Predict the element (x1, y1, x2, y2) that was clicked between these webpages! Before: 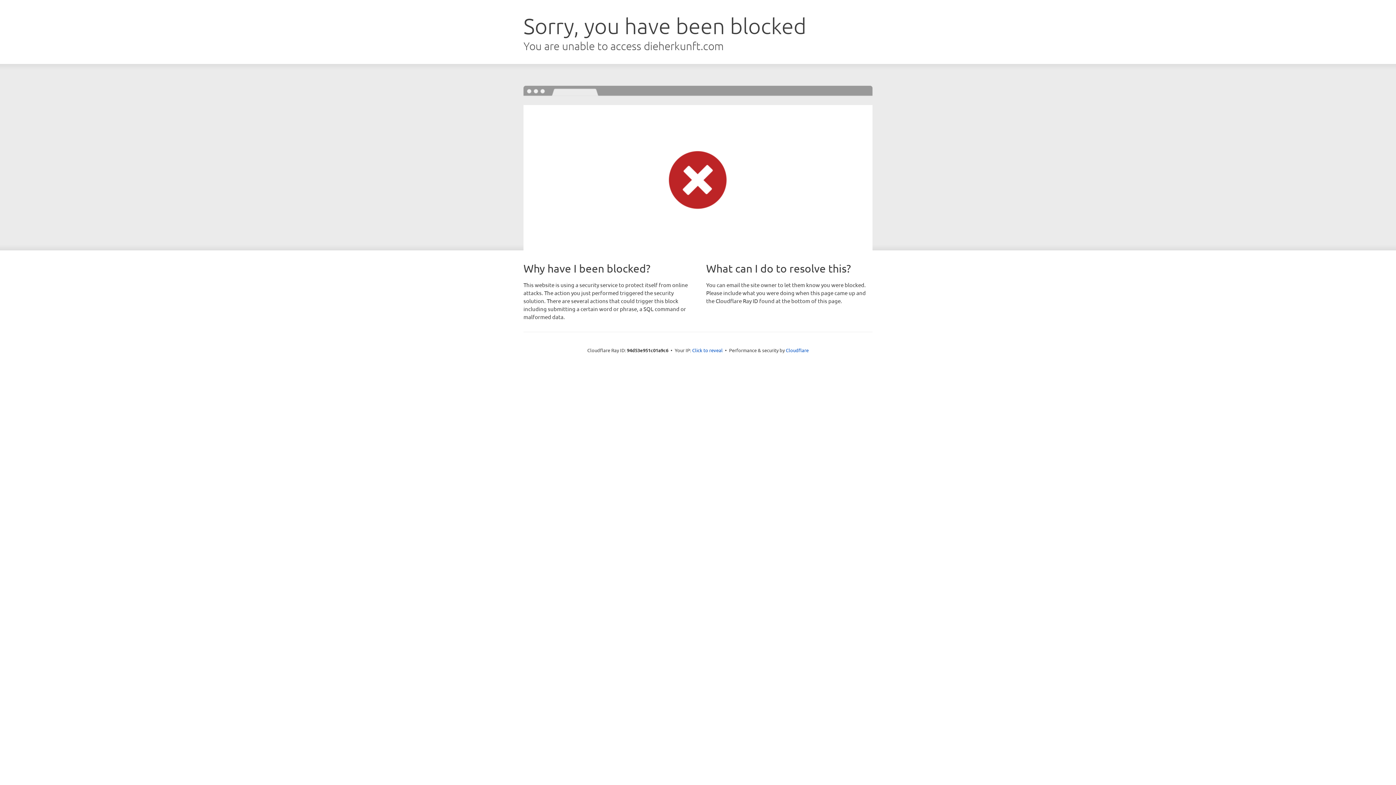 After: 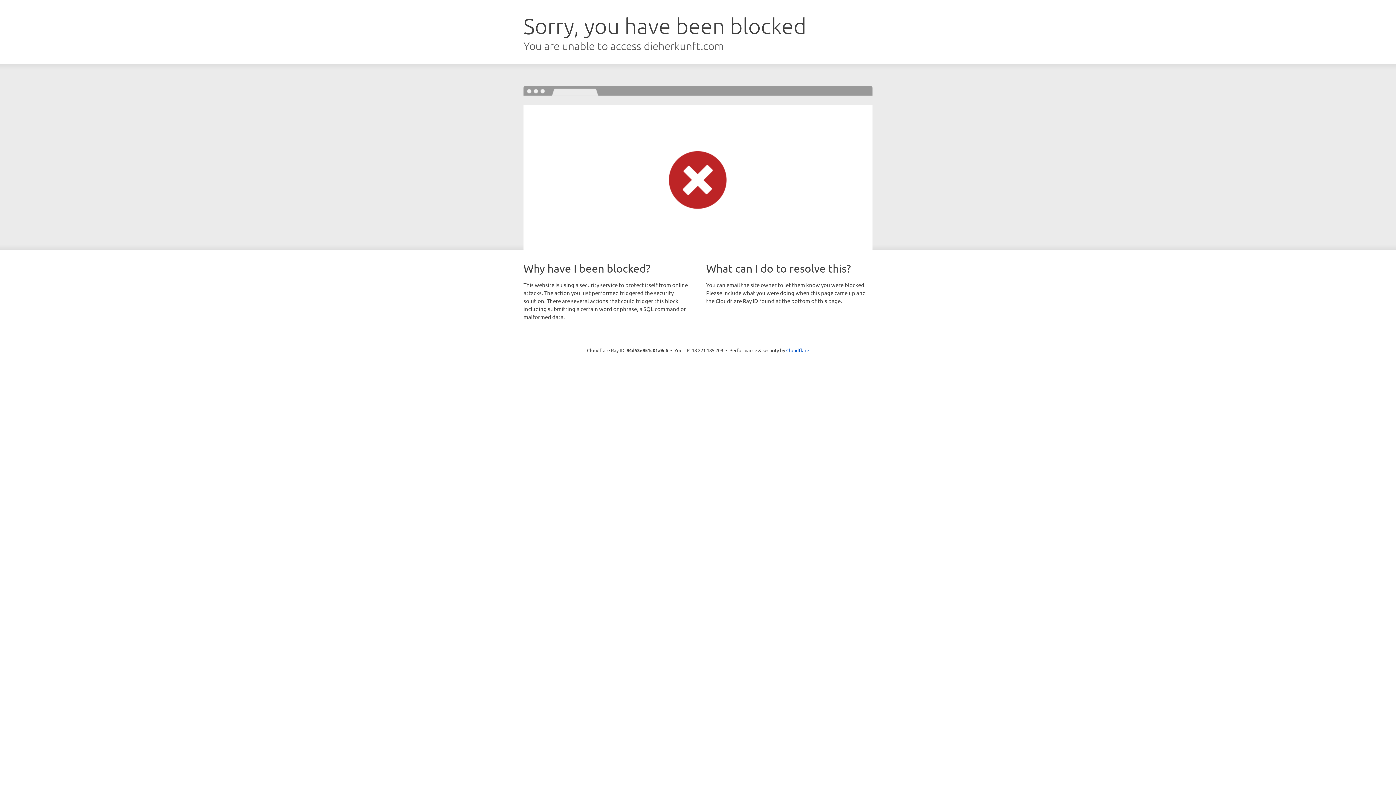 Action: label: Click to reveal bbox: (692, 346, 722, 353)